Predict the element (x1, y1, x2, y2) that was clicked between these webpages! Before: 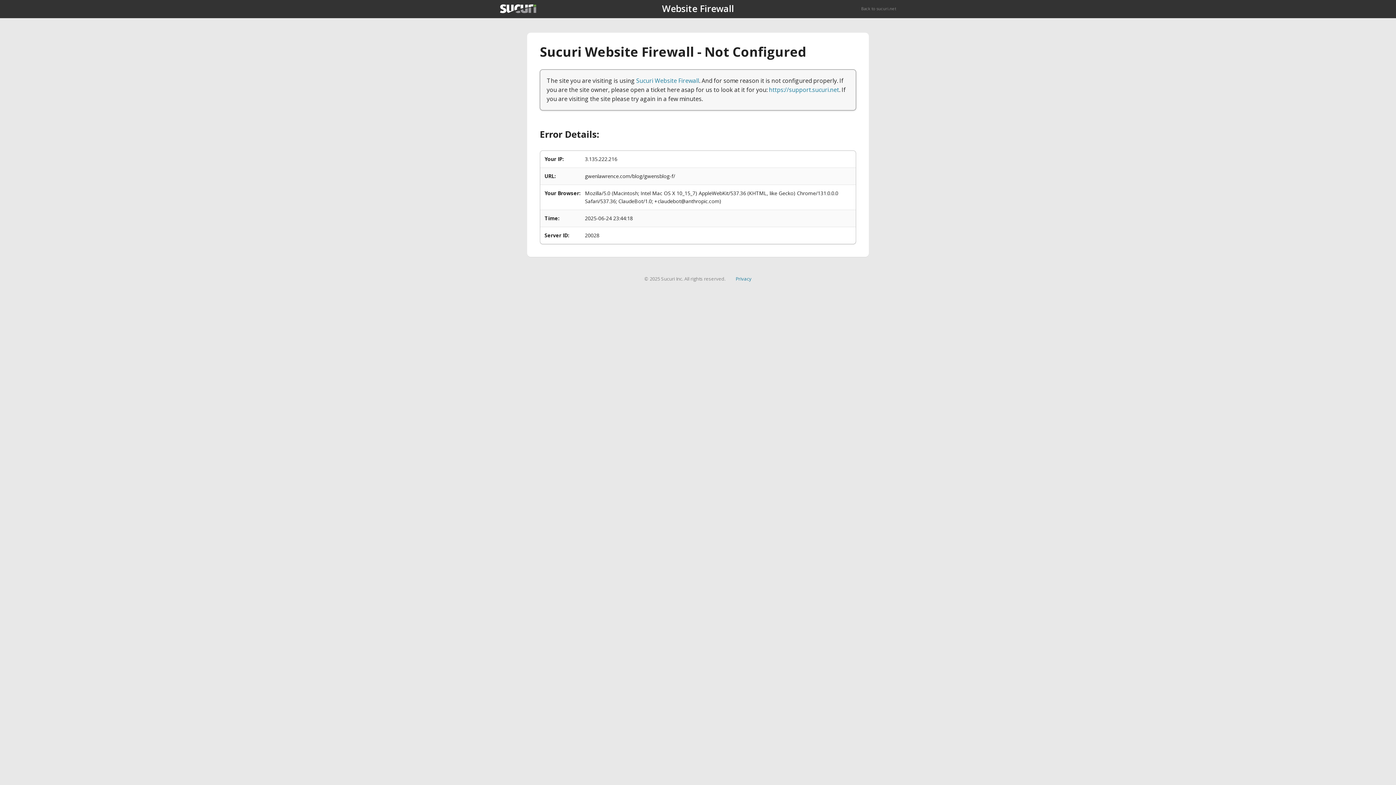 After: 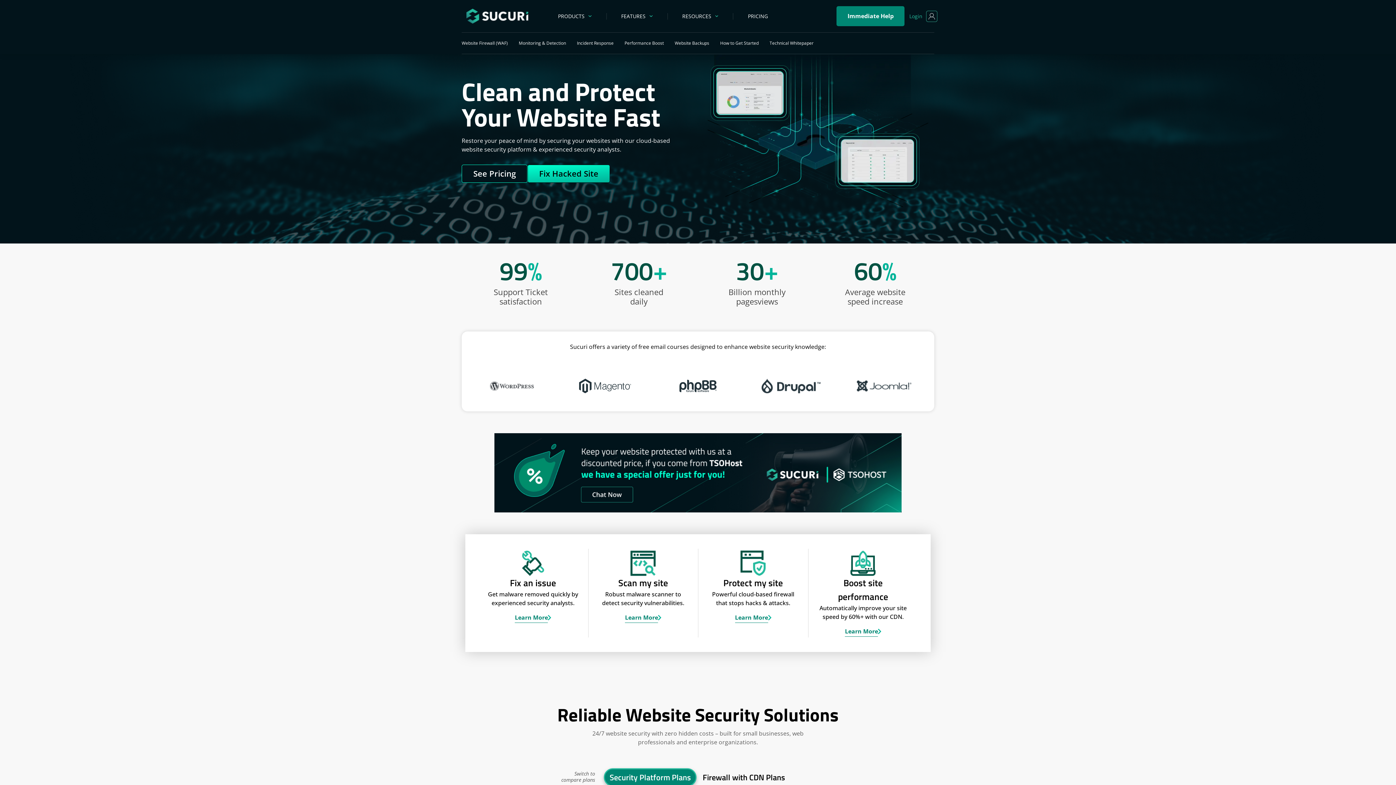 Action: bbox: (500, 4, 536, 13)